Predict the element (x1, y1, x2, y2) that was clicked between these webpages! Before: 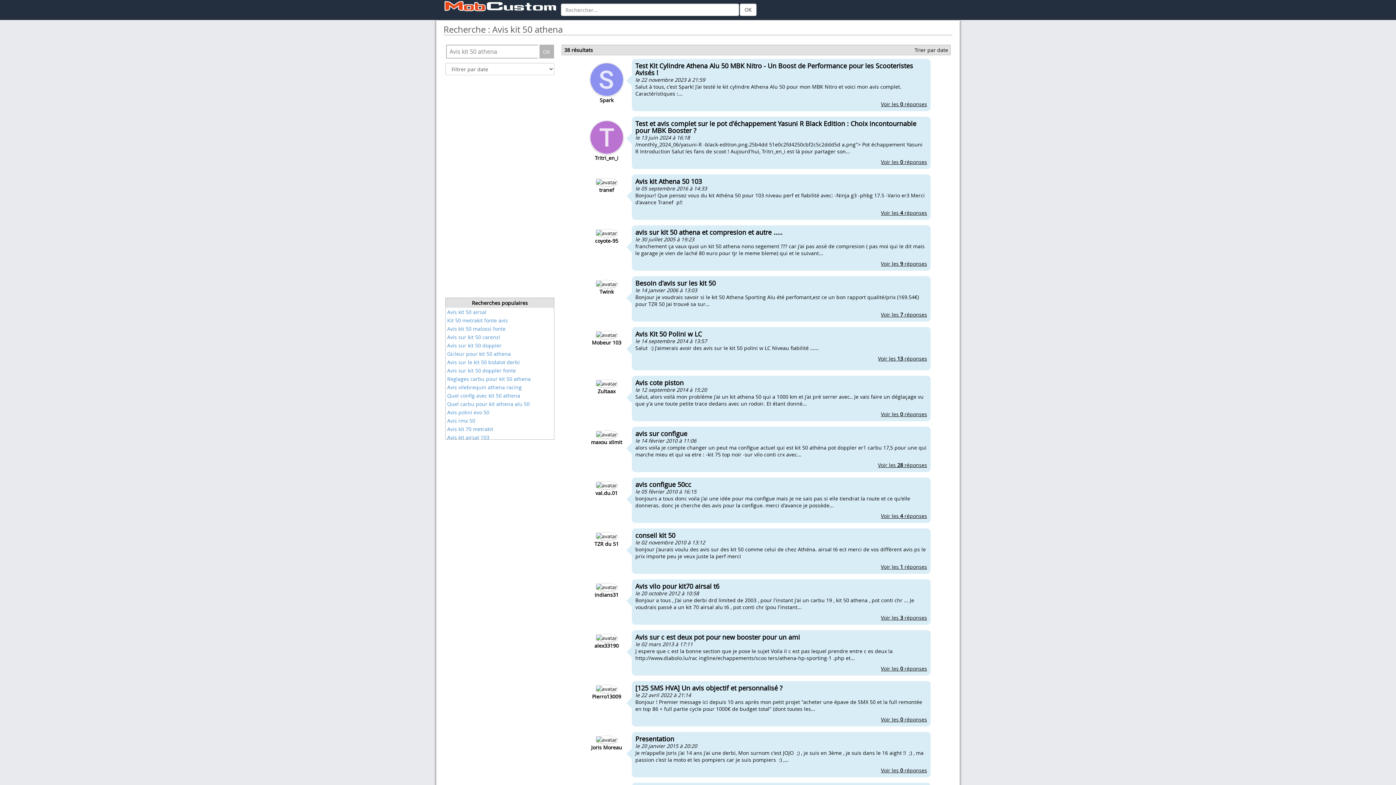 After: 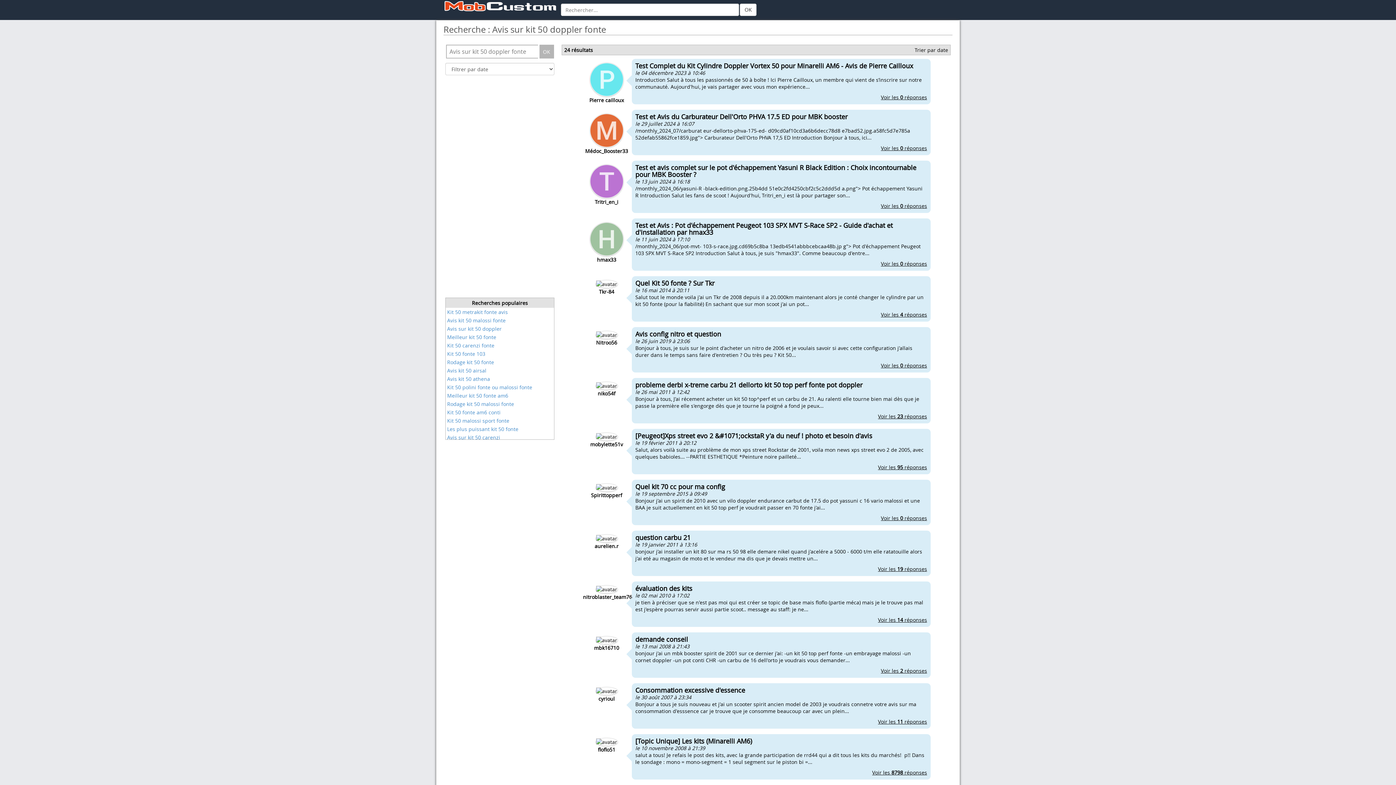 Action: label: Avis sur kit 50 doppler fonte bbox: (445, 366, 554, 374)